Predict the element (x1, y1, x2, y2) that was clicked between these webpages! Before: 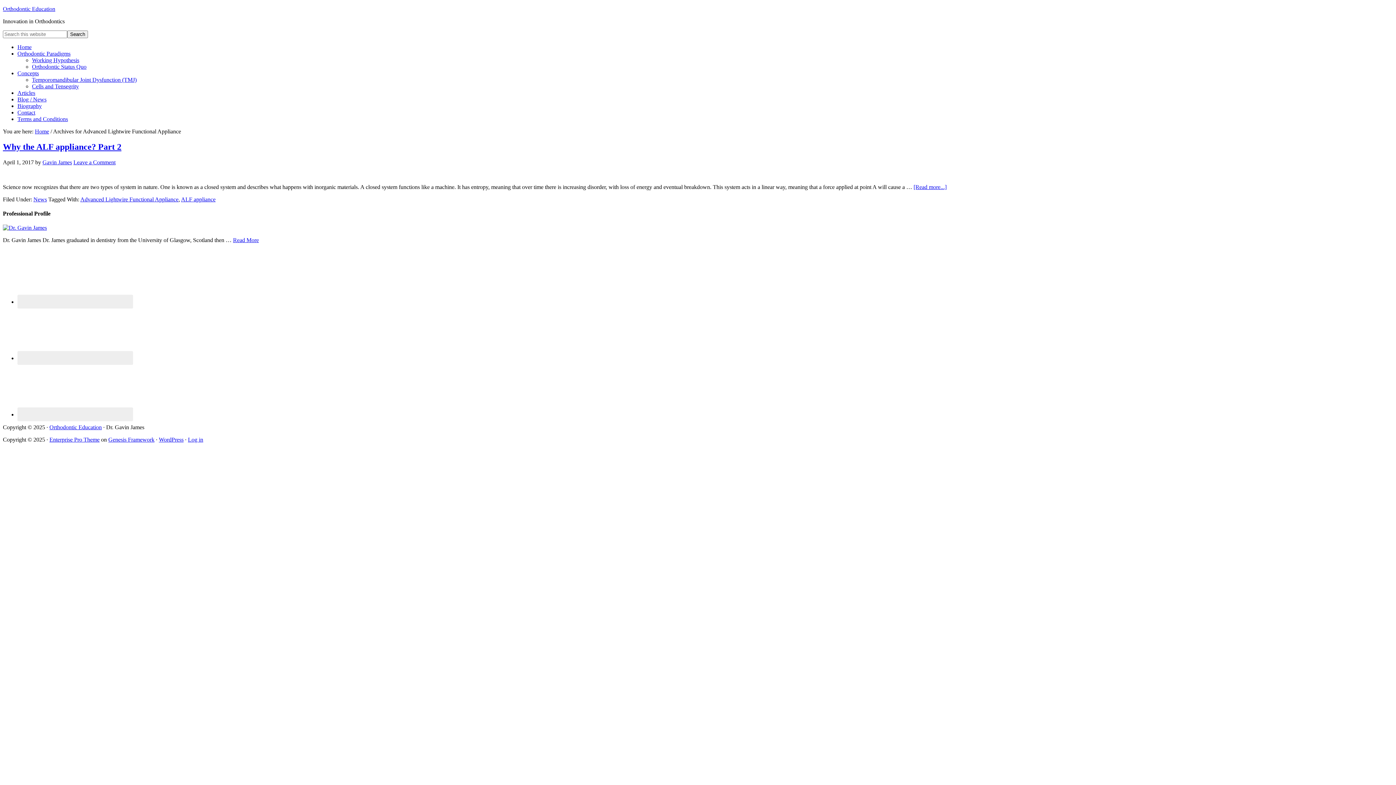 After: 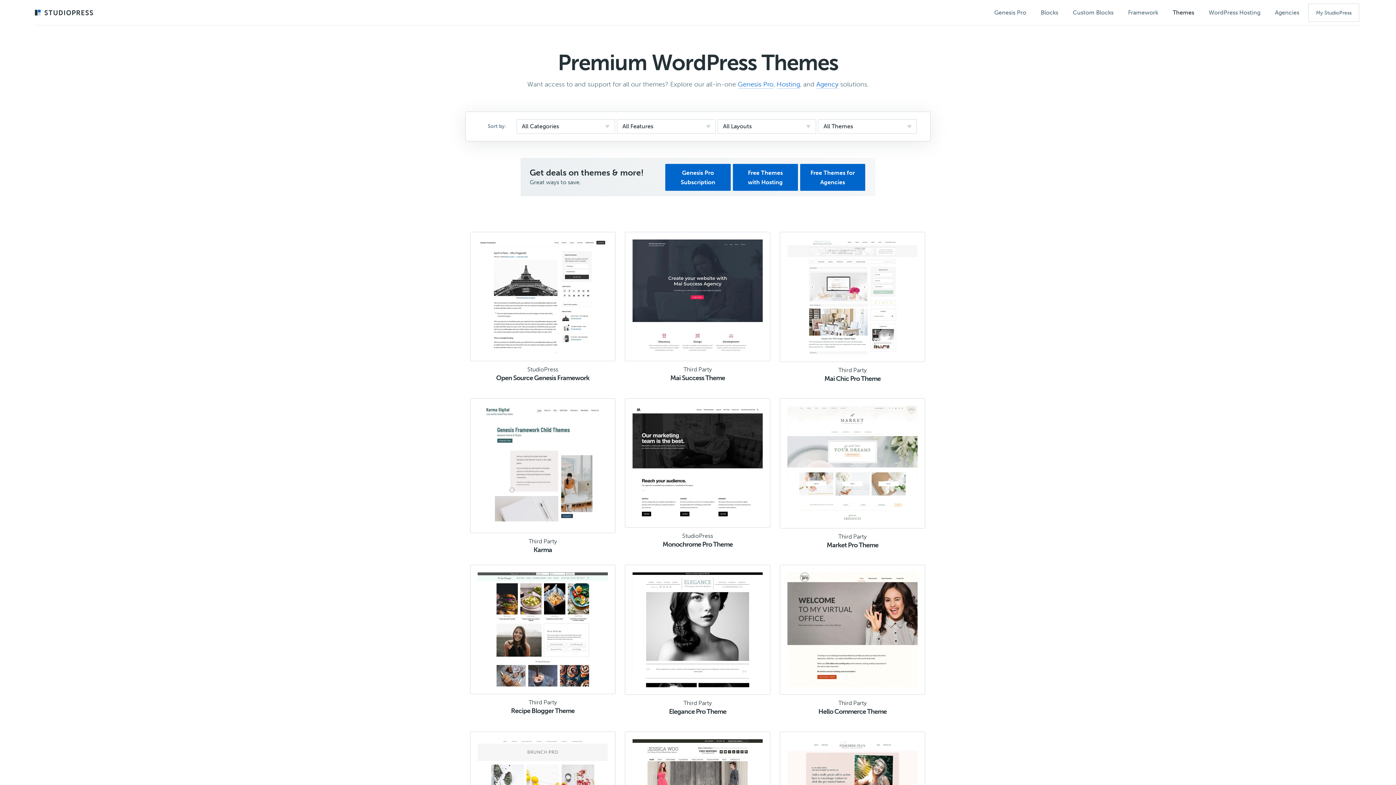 Action: bbox: (49, 436, 99, 443) label: Enterprise Pro Theme